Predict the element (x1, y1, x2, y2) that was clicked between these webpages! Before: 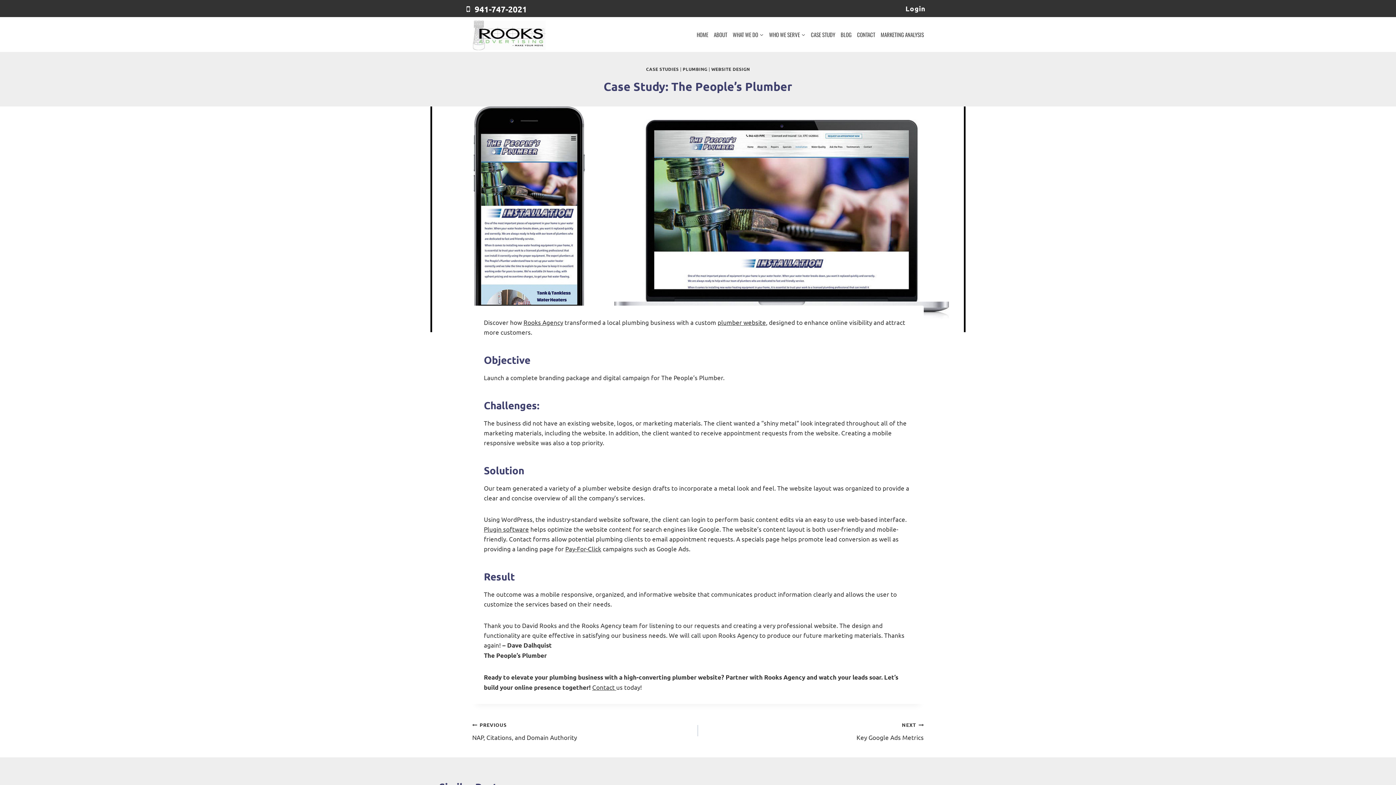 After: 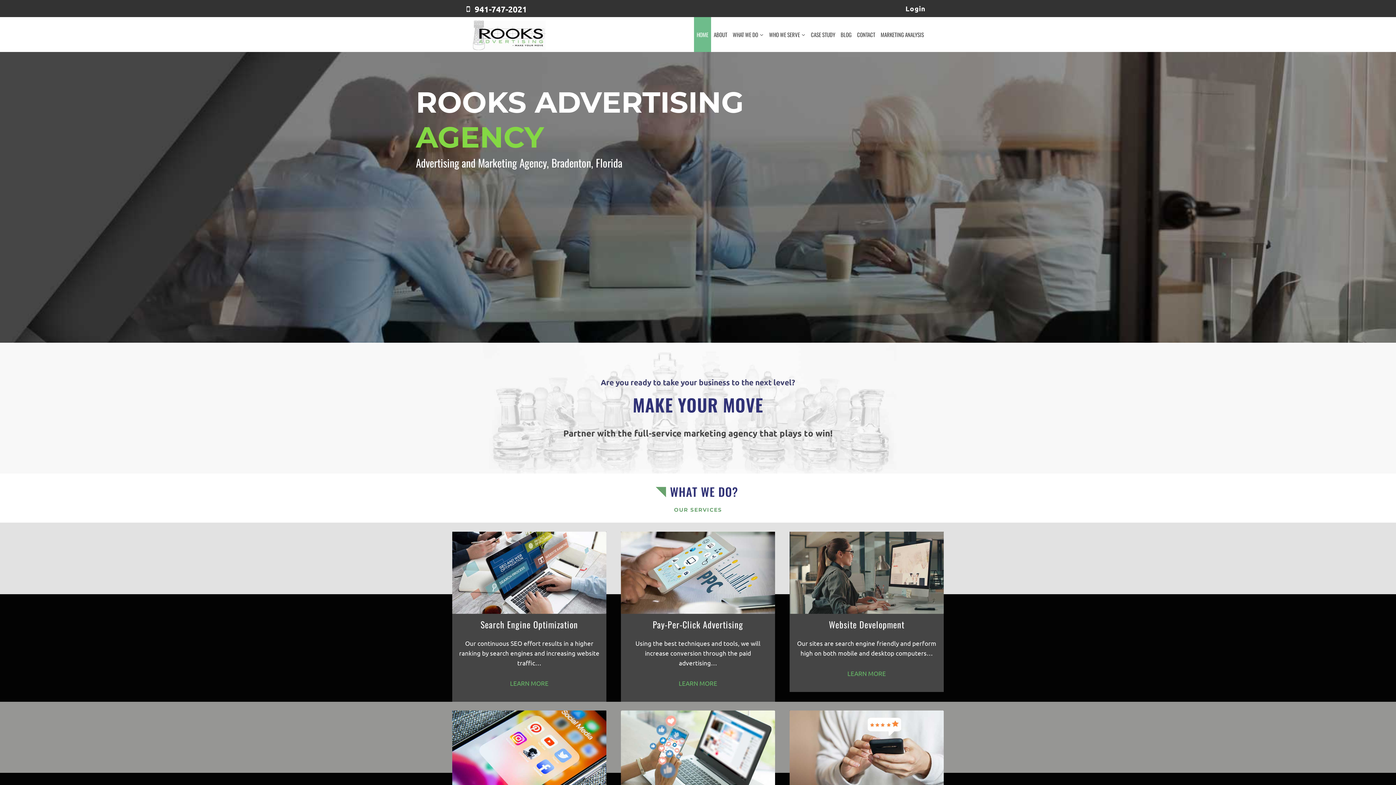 Action: bbox: (473, 20, 545, 50)